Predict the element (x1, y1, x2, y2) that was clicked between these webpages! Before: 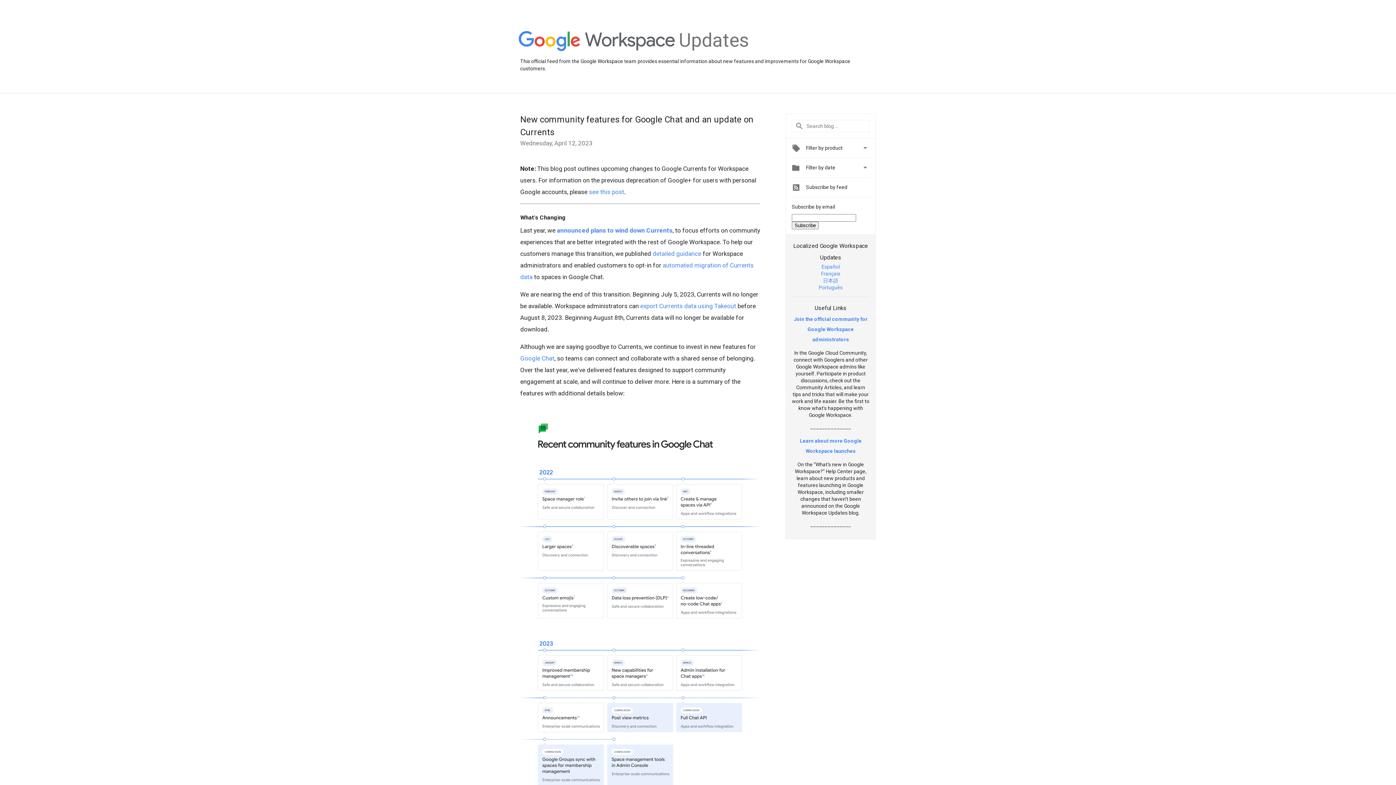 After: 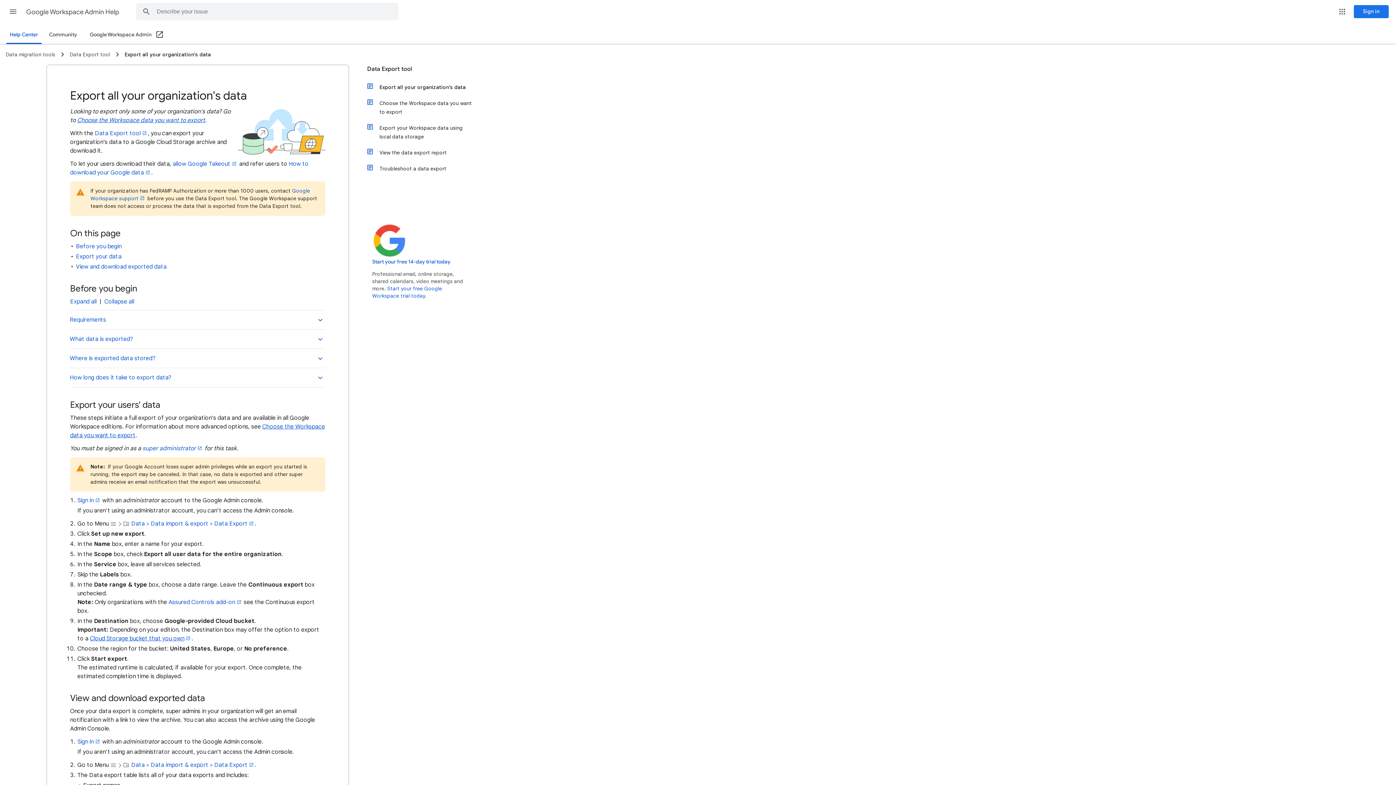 Action: label: export Currents data using Takeout bbox: (640, 302, 736, 309)